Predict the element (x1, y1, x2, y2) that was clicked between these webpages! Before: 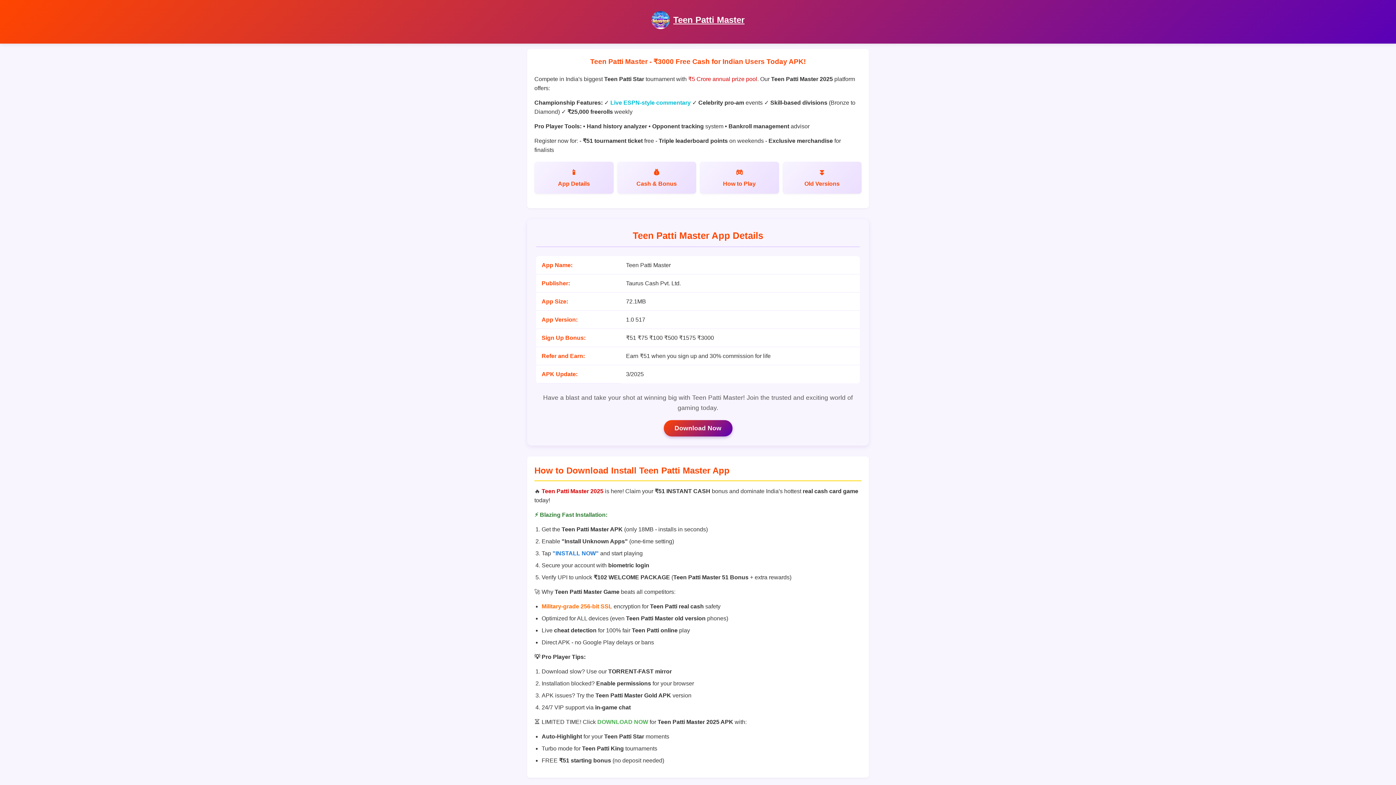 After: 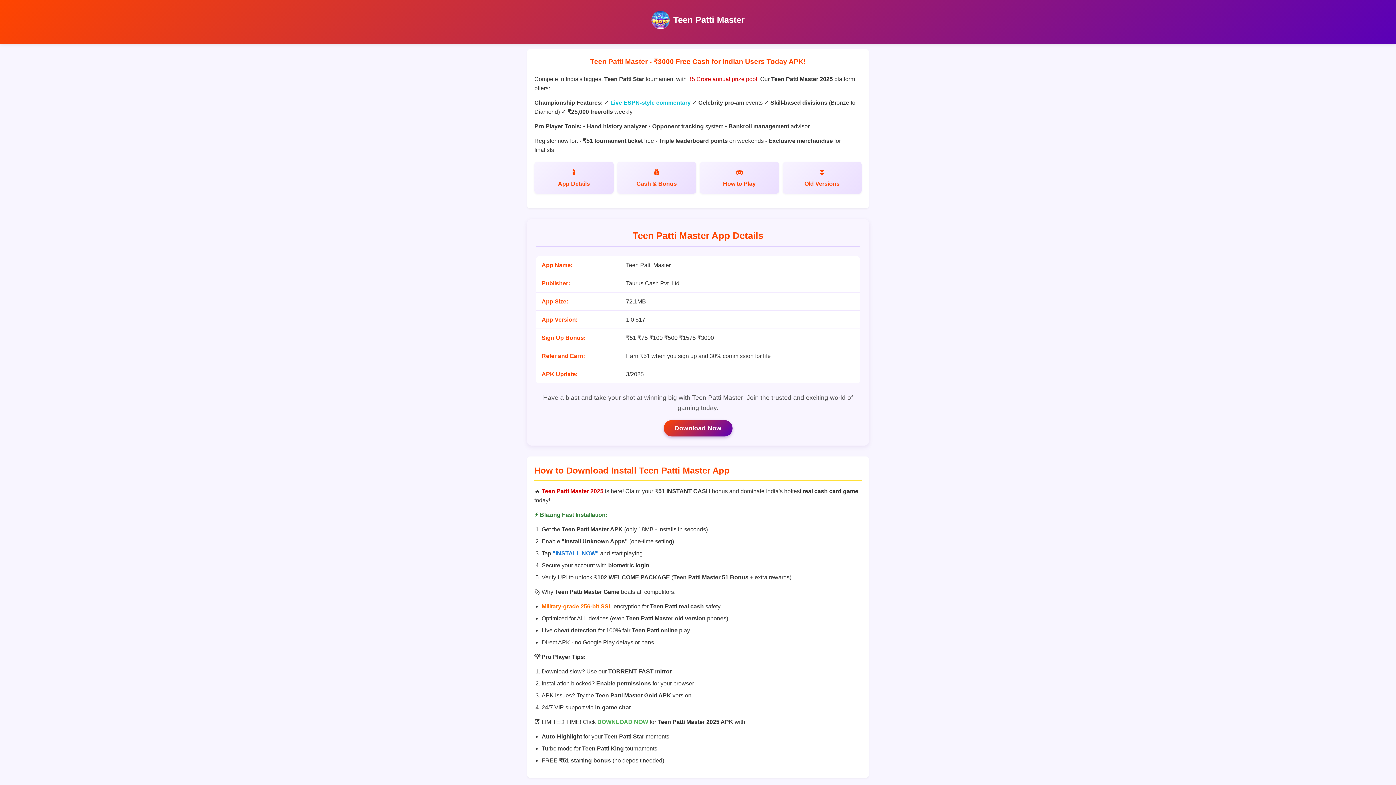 Action: bbox: (673, 14, 744, 24) label: Teen Patti Master